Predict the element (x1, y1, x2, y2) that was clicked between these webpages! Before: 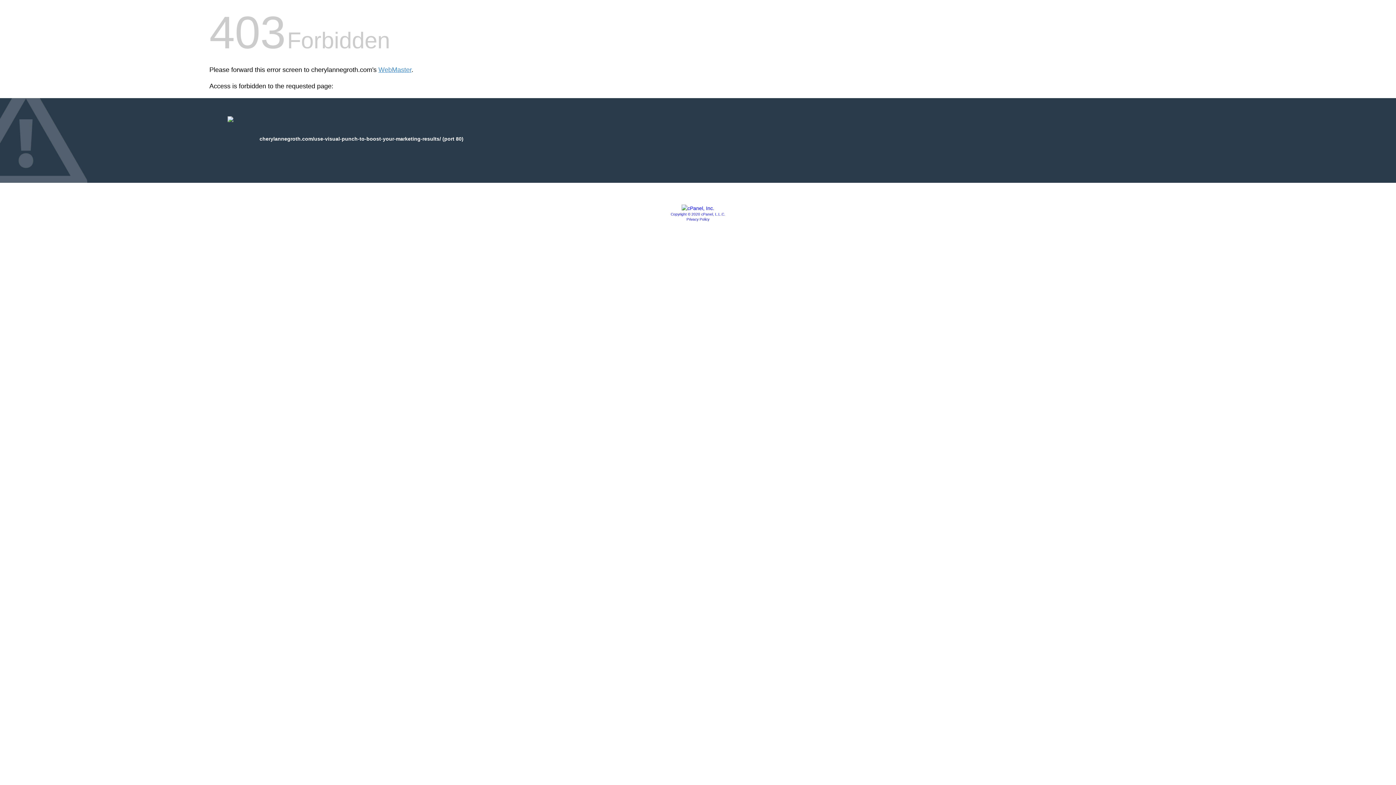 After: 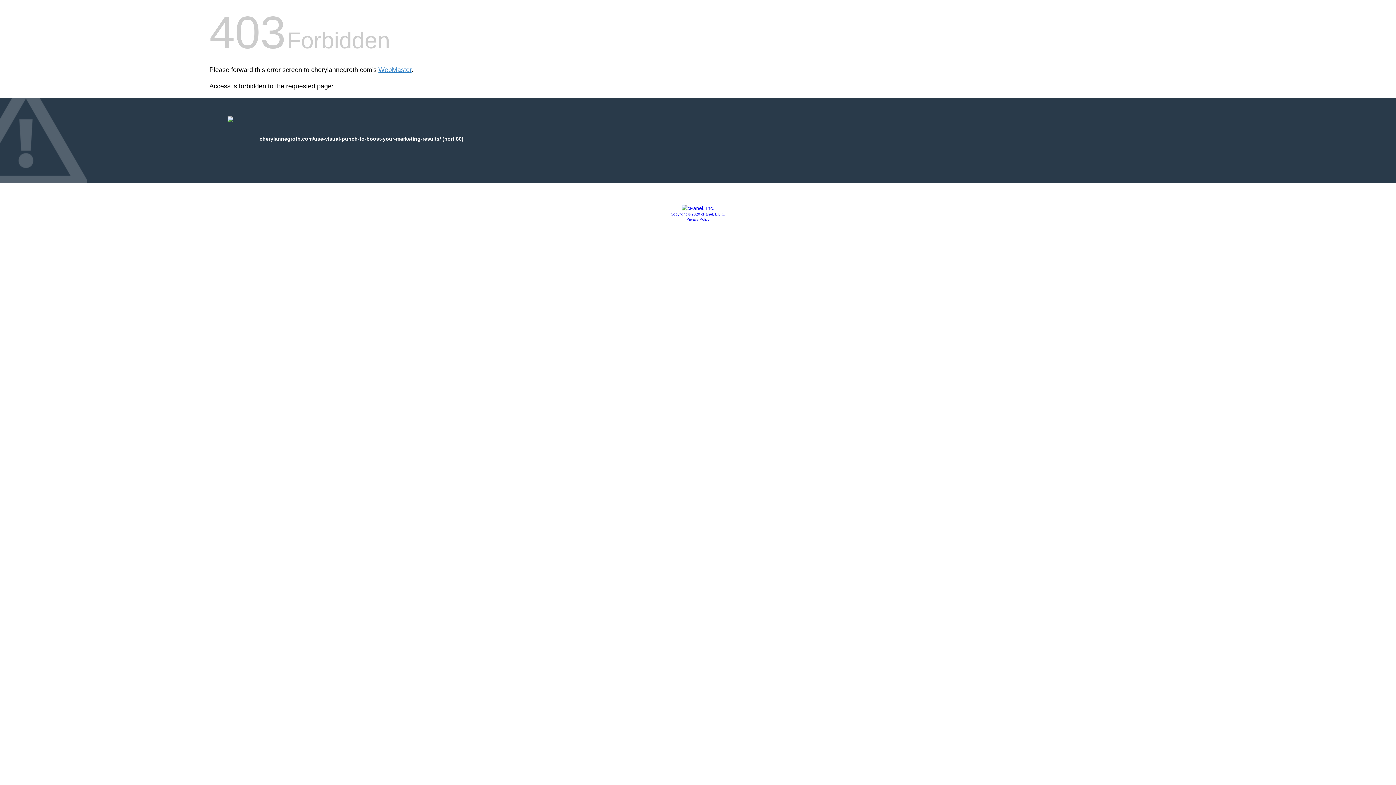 Action: bbox: (686, 217, 709, 221) label: Privacy Policy